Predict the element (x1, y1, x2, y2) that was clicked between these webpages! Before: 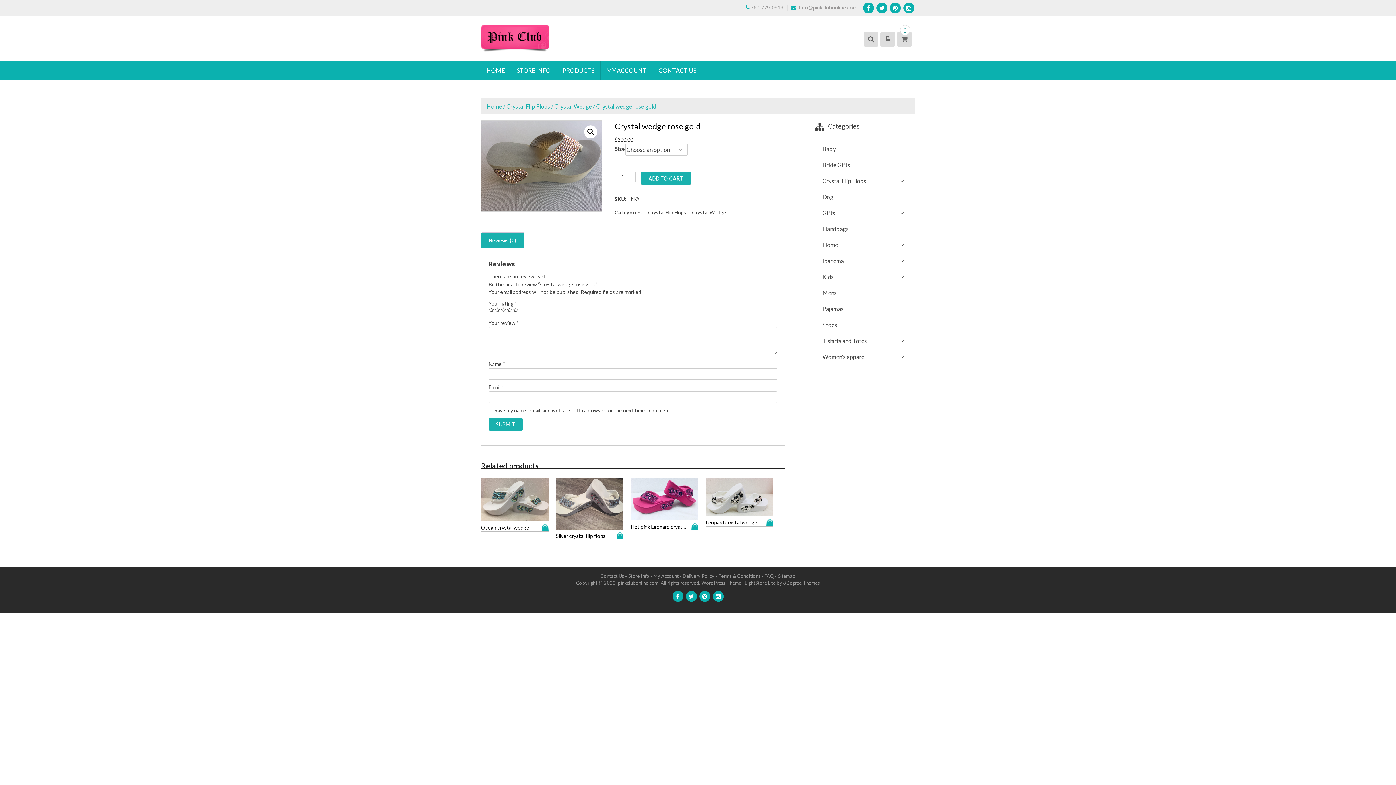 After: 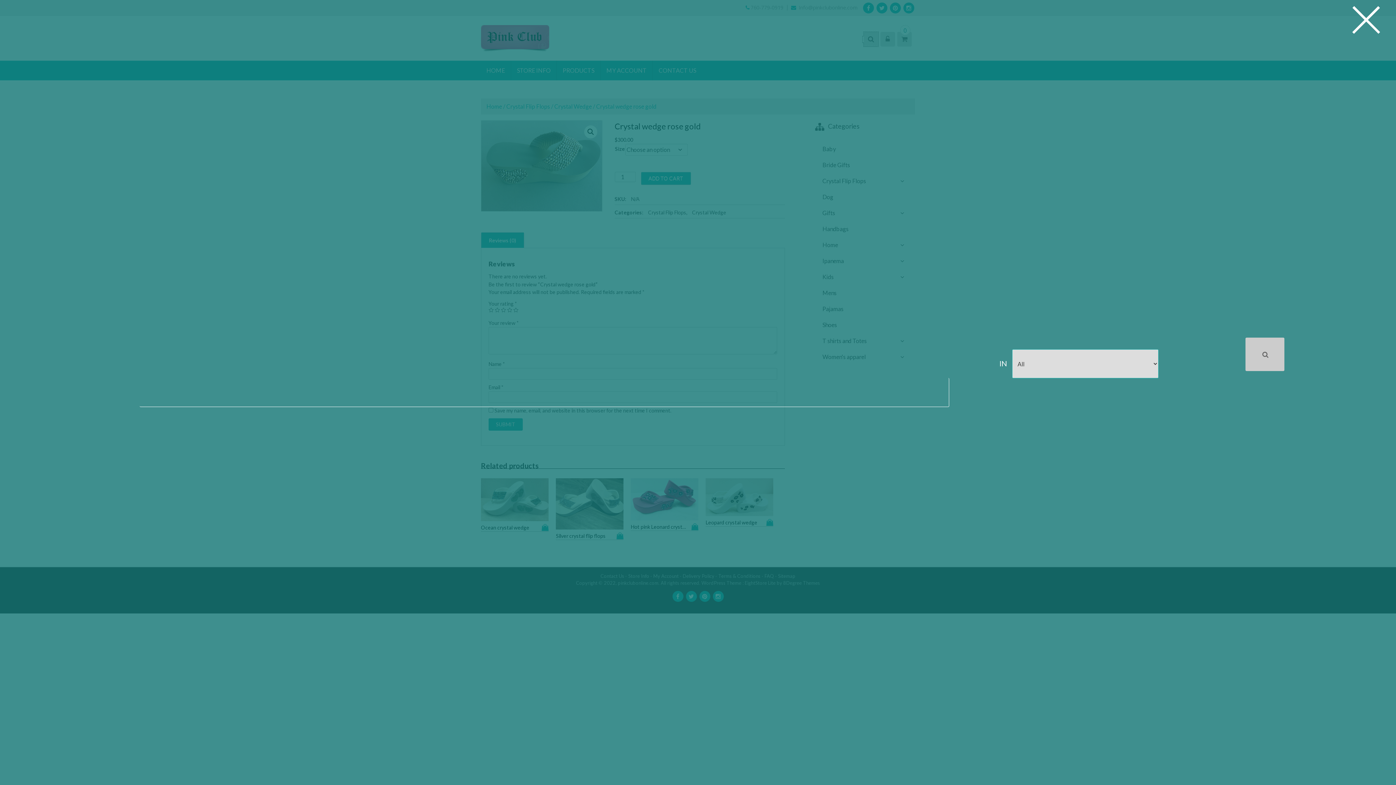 Action: bbox: (862, 36, 878, 42)